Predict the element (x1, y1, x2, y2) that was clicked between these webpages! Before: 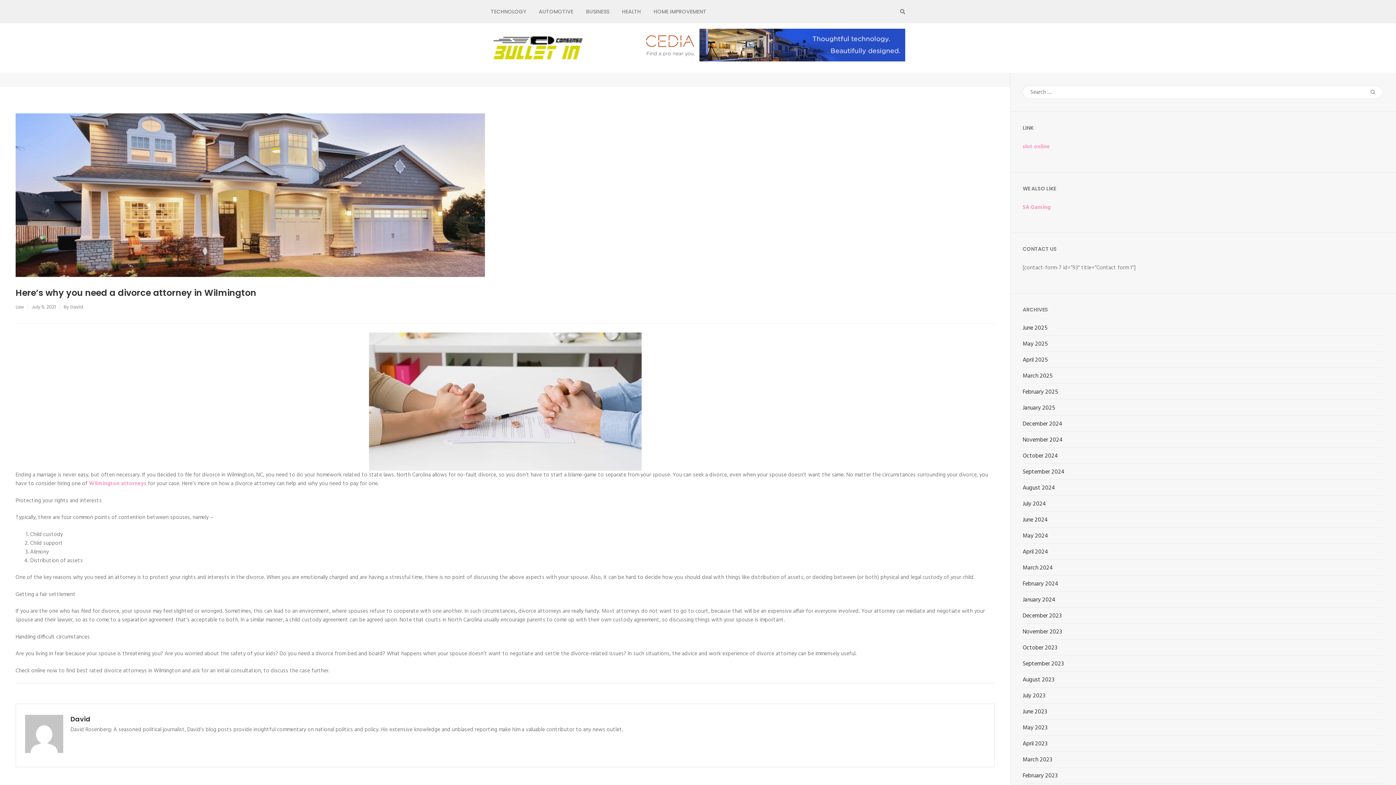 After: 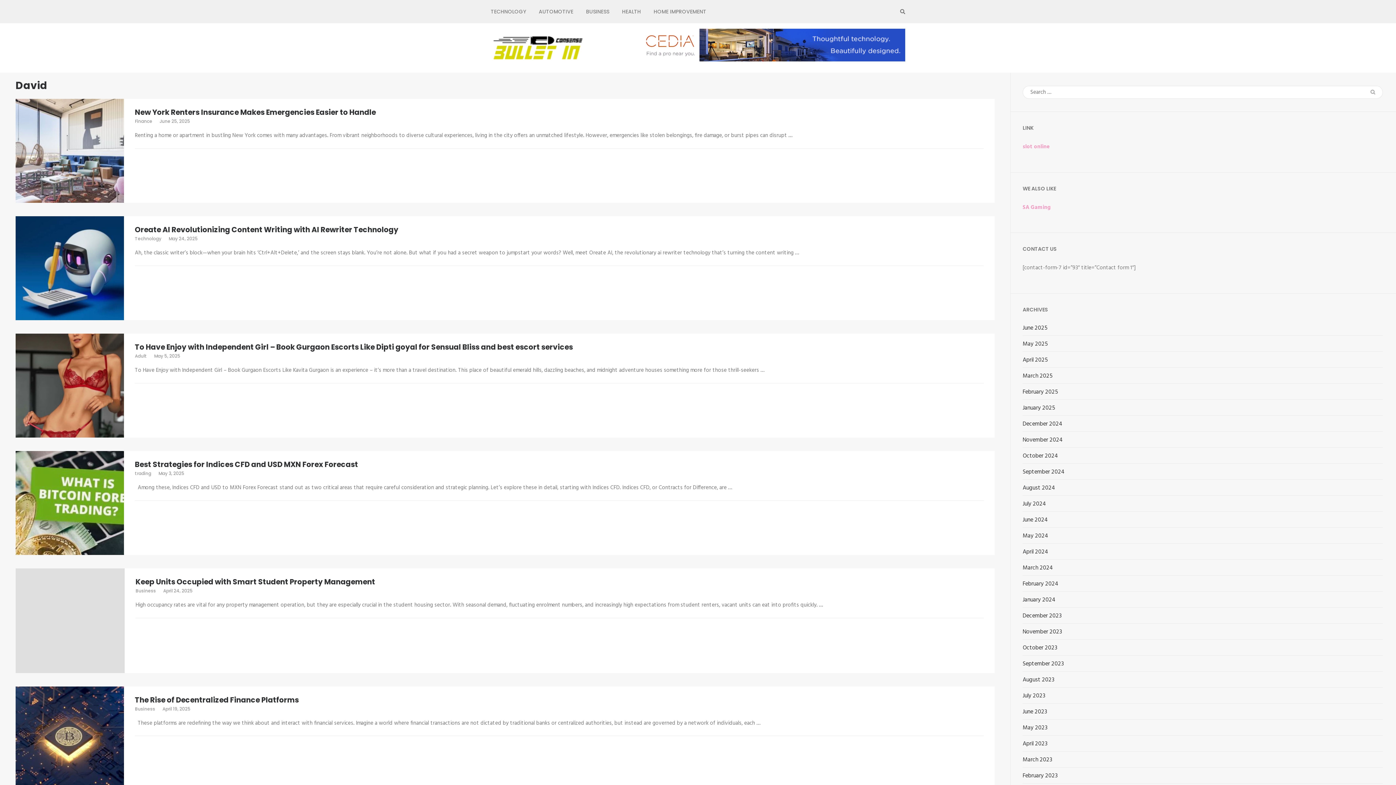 Action: label: David bbox: (70, 304, 82, 310)